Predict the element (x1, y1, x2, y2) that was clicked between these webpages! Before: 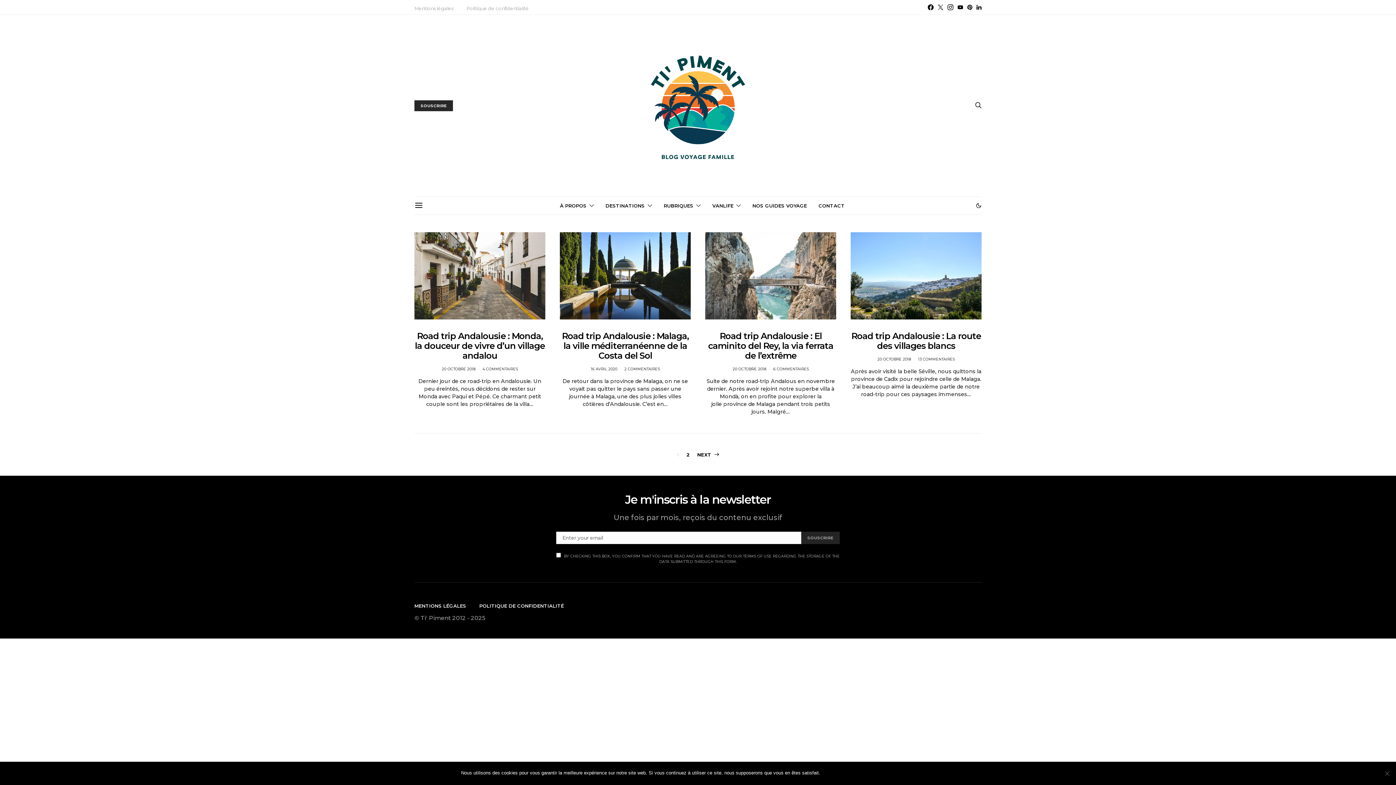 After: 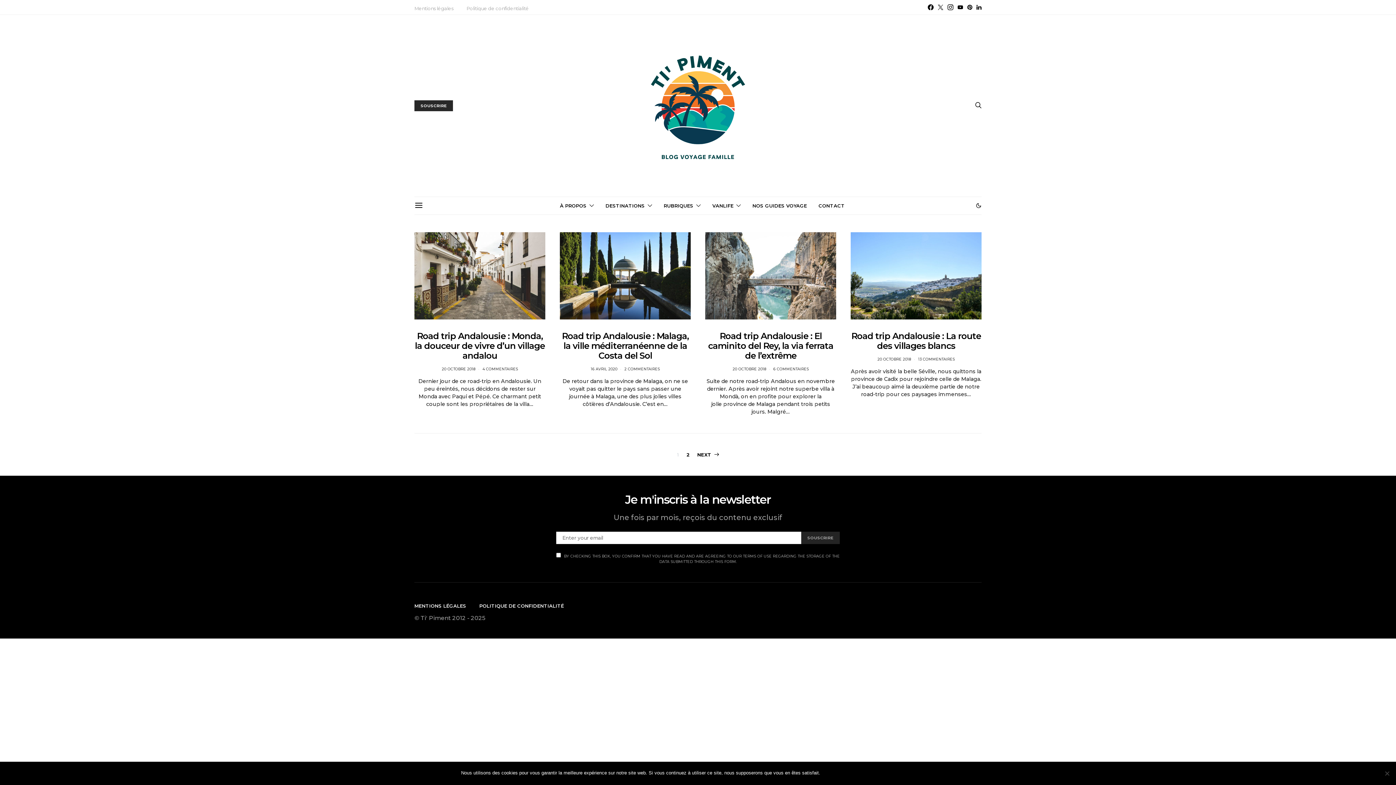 Action: label: LinkedIn bbox: (976, 4, 981, 10)